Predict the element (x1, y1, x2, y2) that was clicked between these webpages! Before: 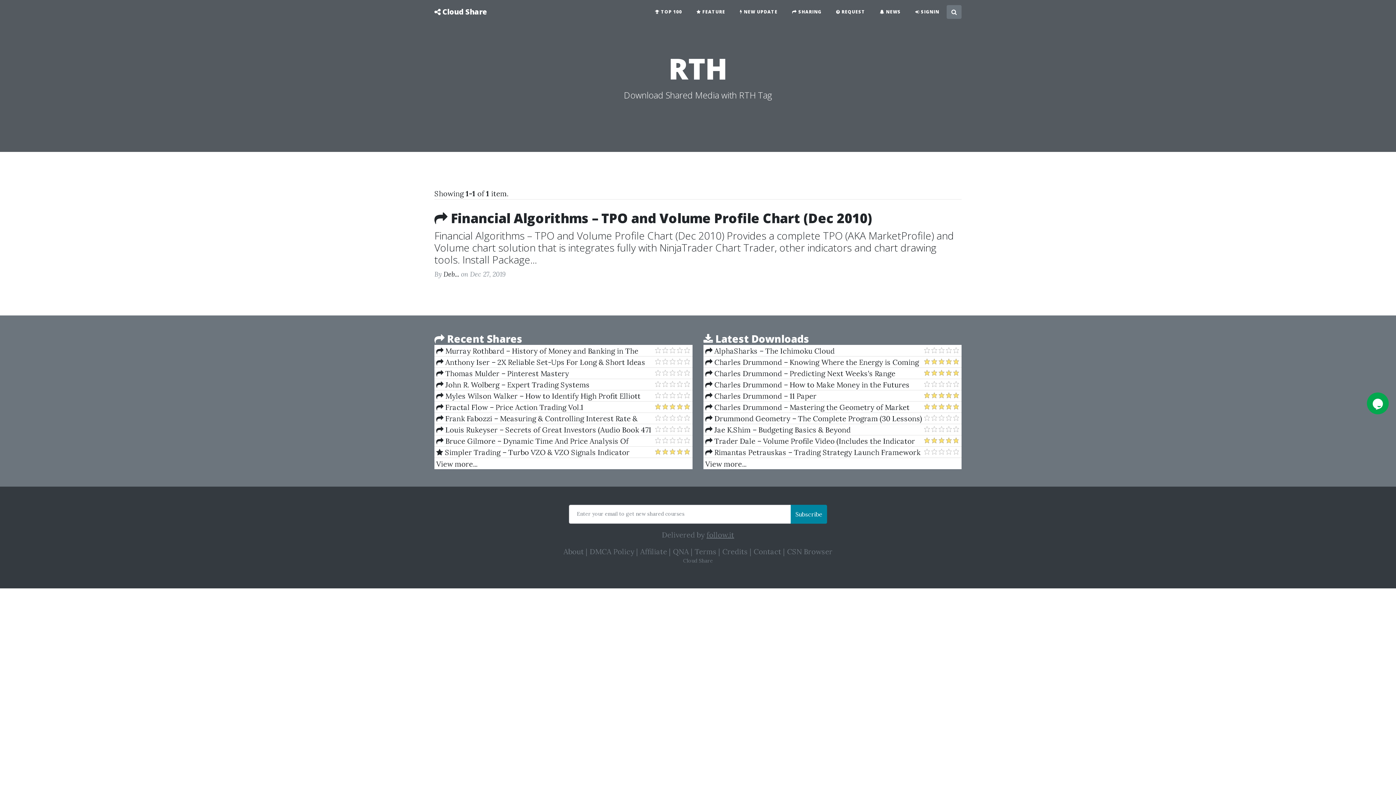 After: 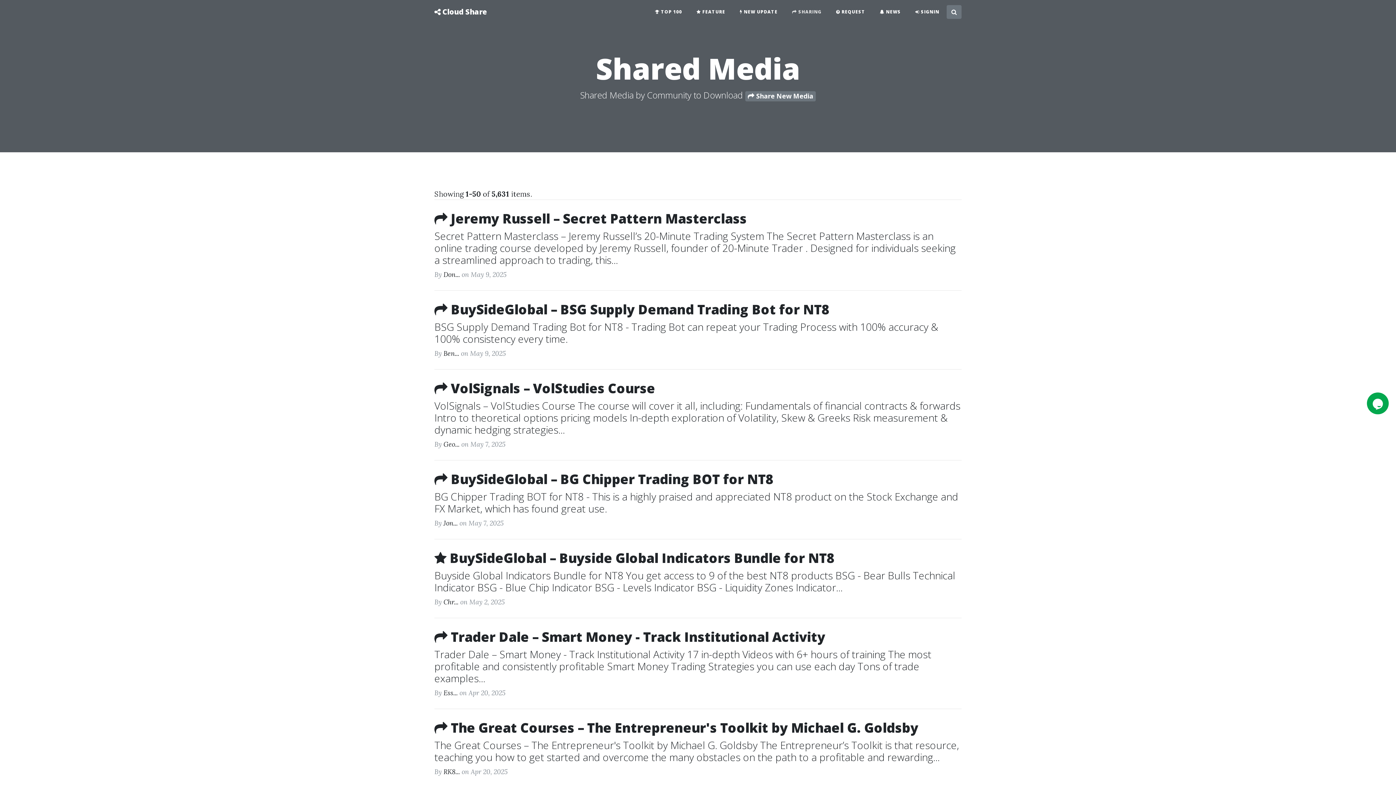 Action: bbox: (785, 5, 829, 18) label:  SHARING